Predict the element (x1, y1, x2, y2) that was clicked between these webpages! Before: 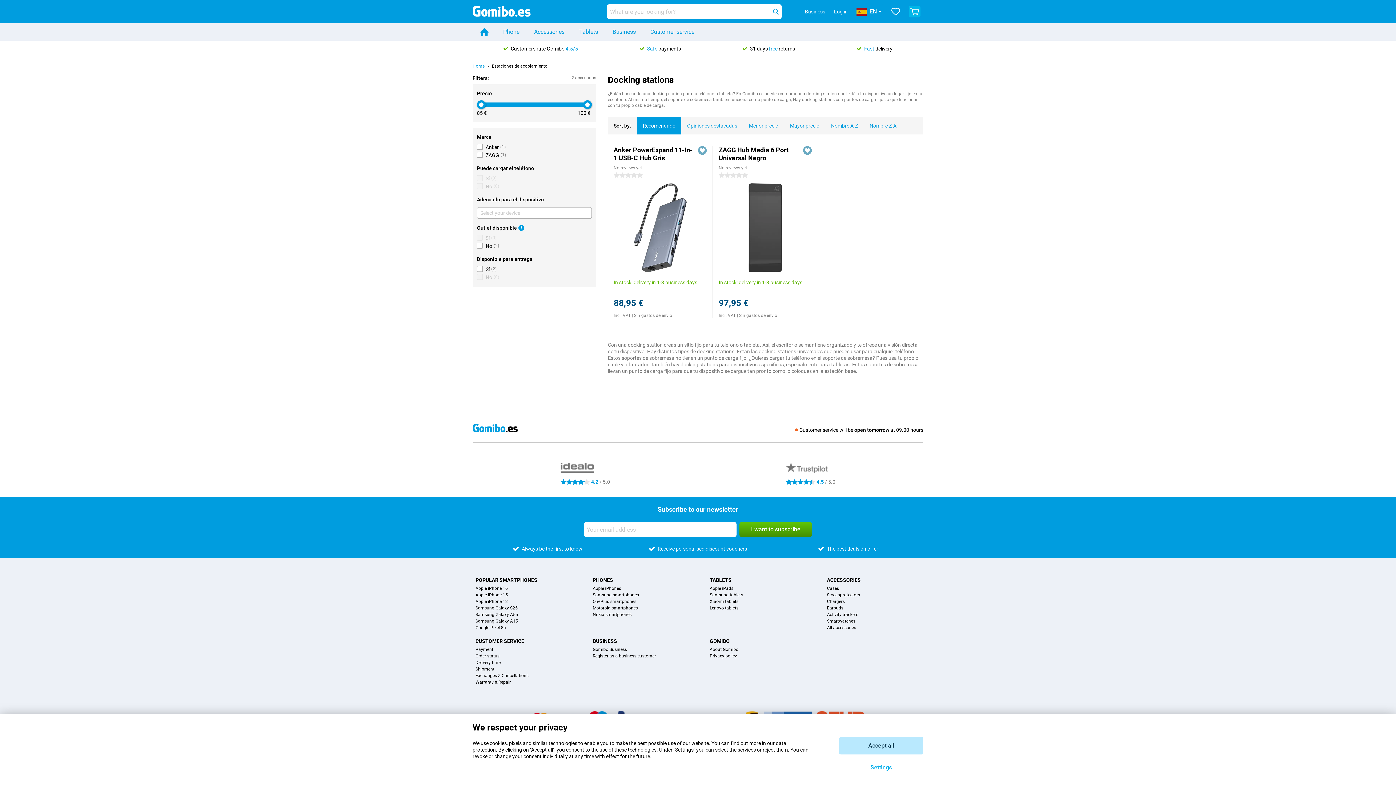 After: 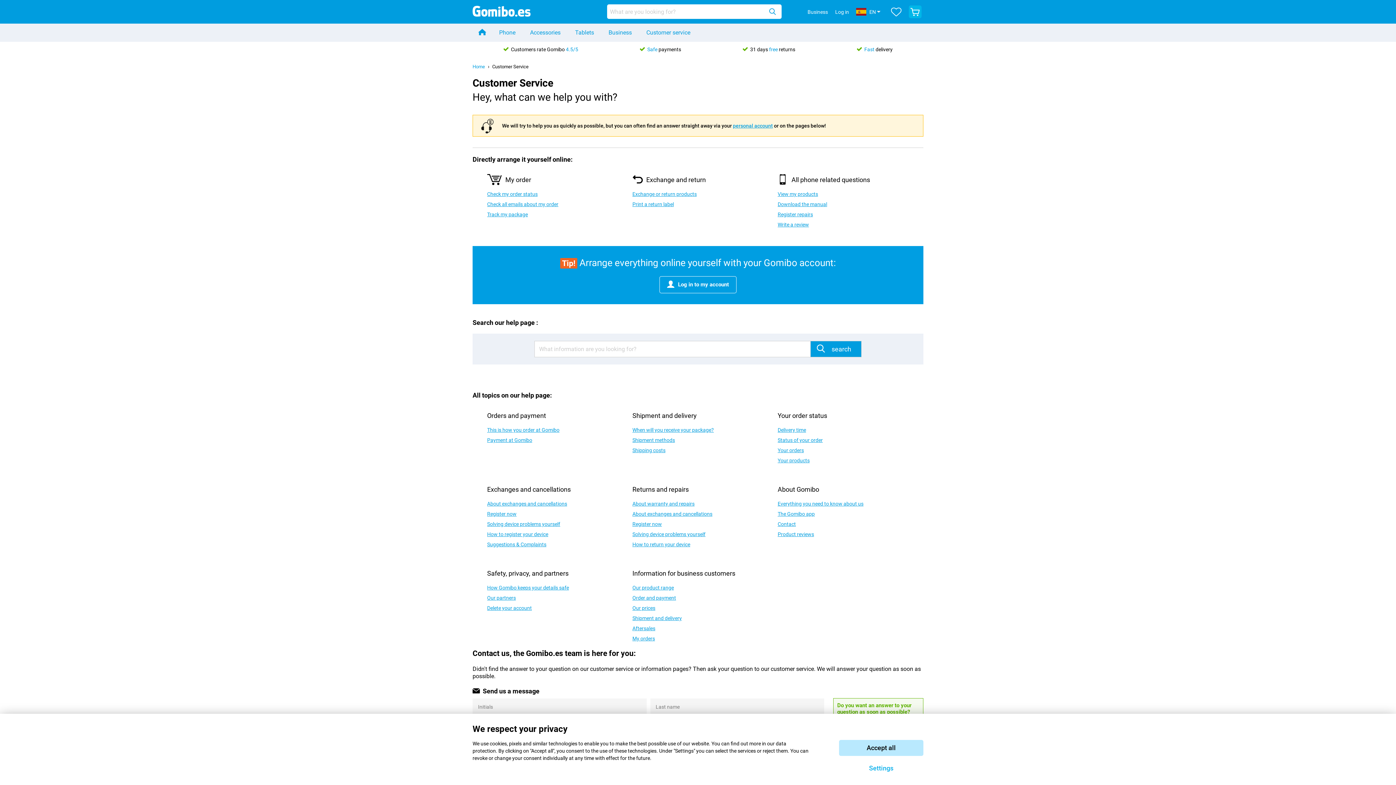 Action: label: Customer service bbox: (643, 23, 701, 40)